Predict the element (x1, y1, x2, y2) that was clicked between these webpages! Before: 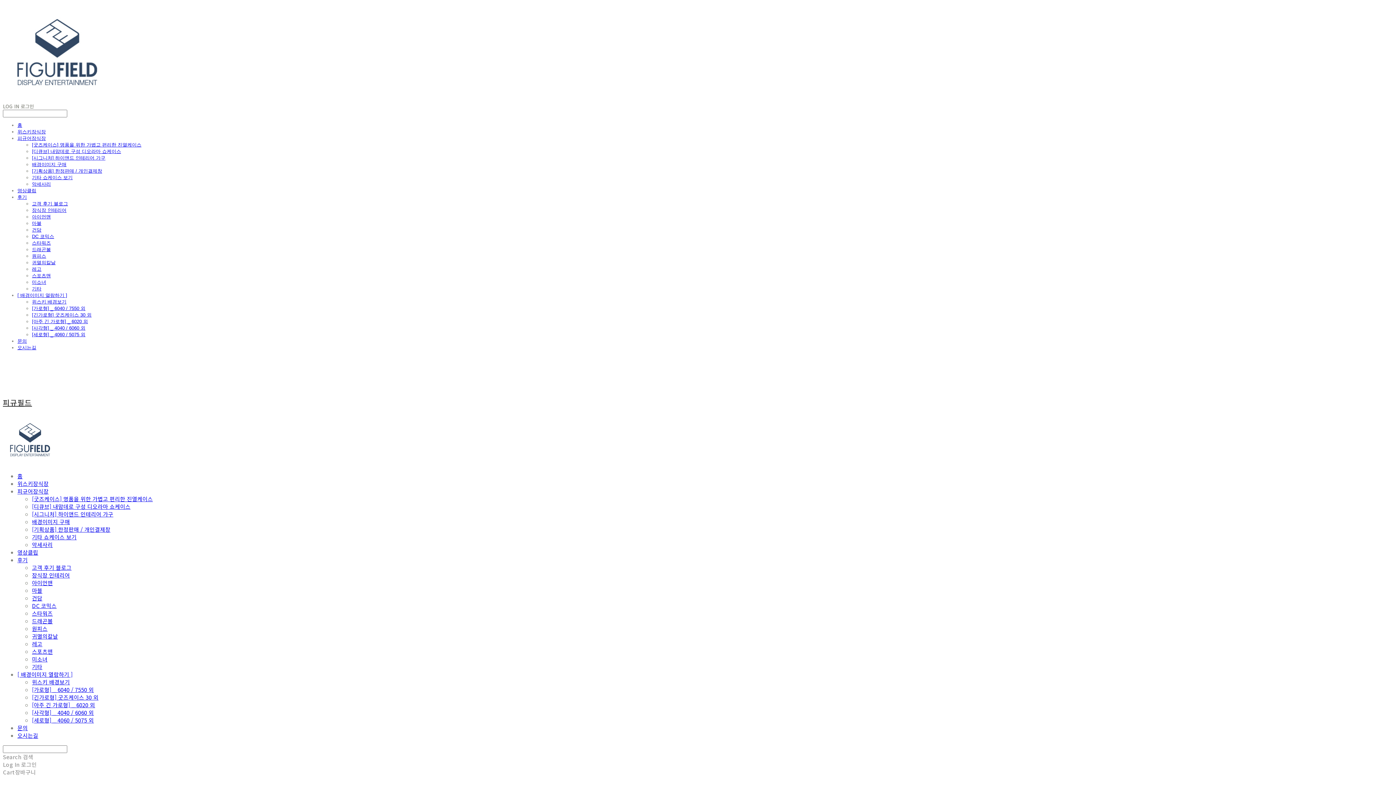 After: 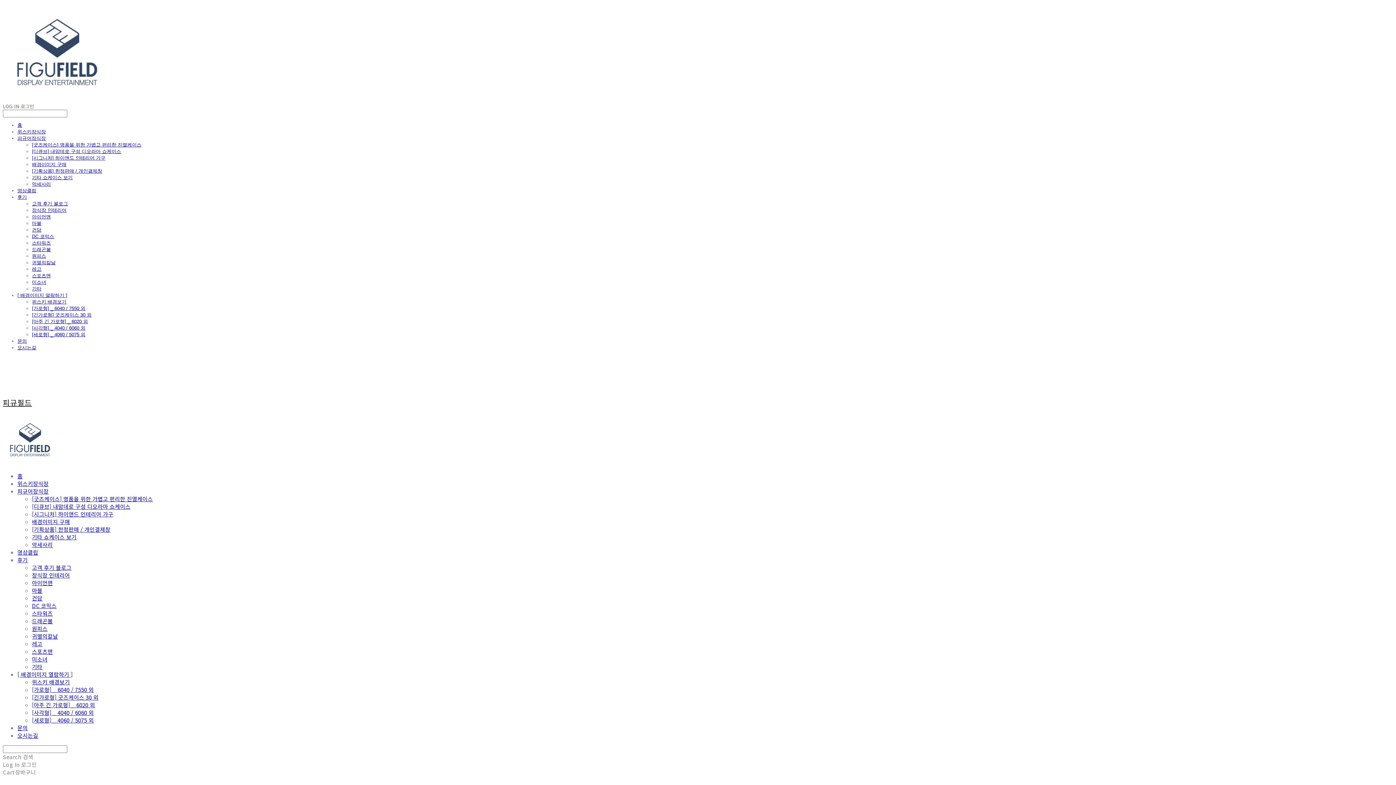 Action: bbox: (17, 731, 38, 739) label: 오시는길